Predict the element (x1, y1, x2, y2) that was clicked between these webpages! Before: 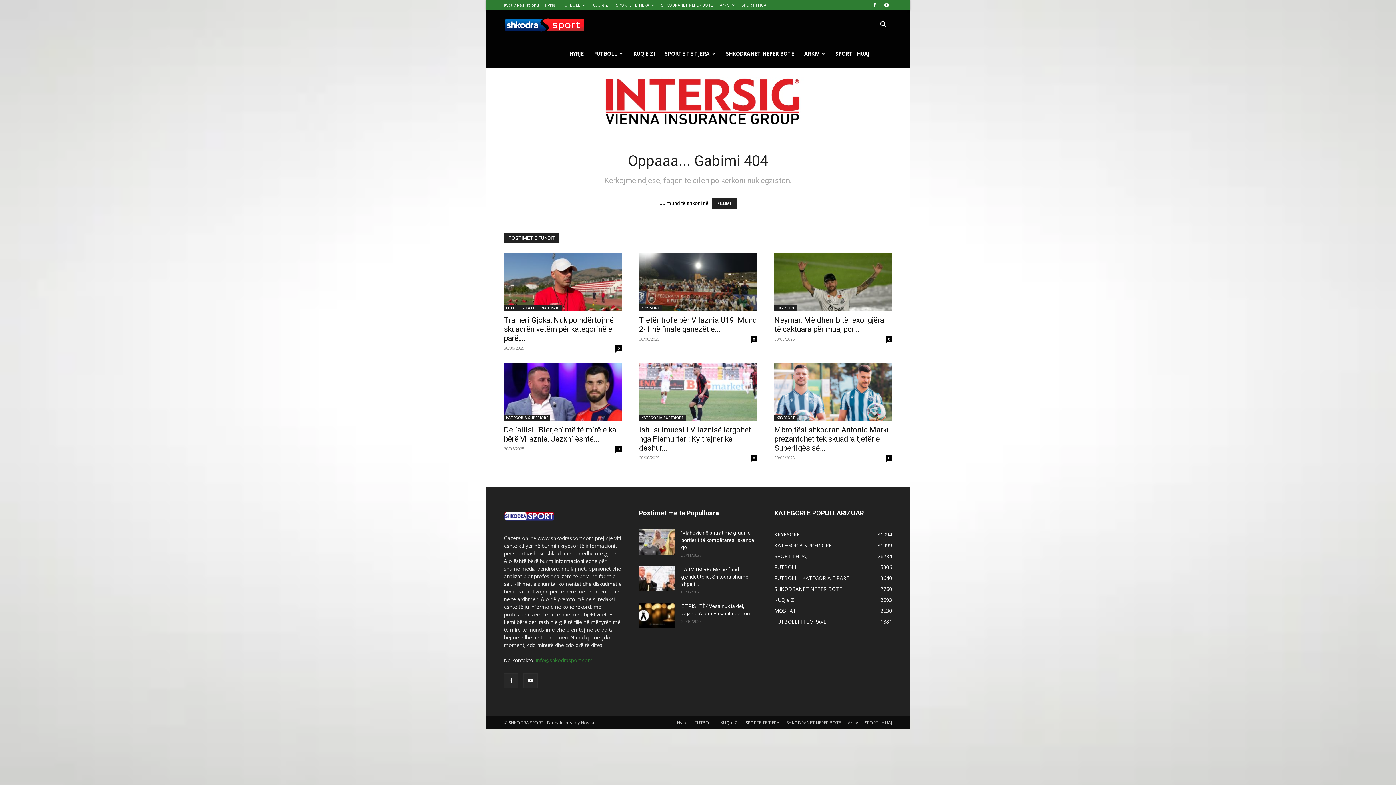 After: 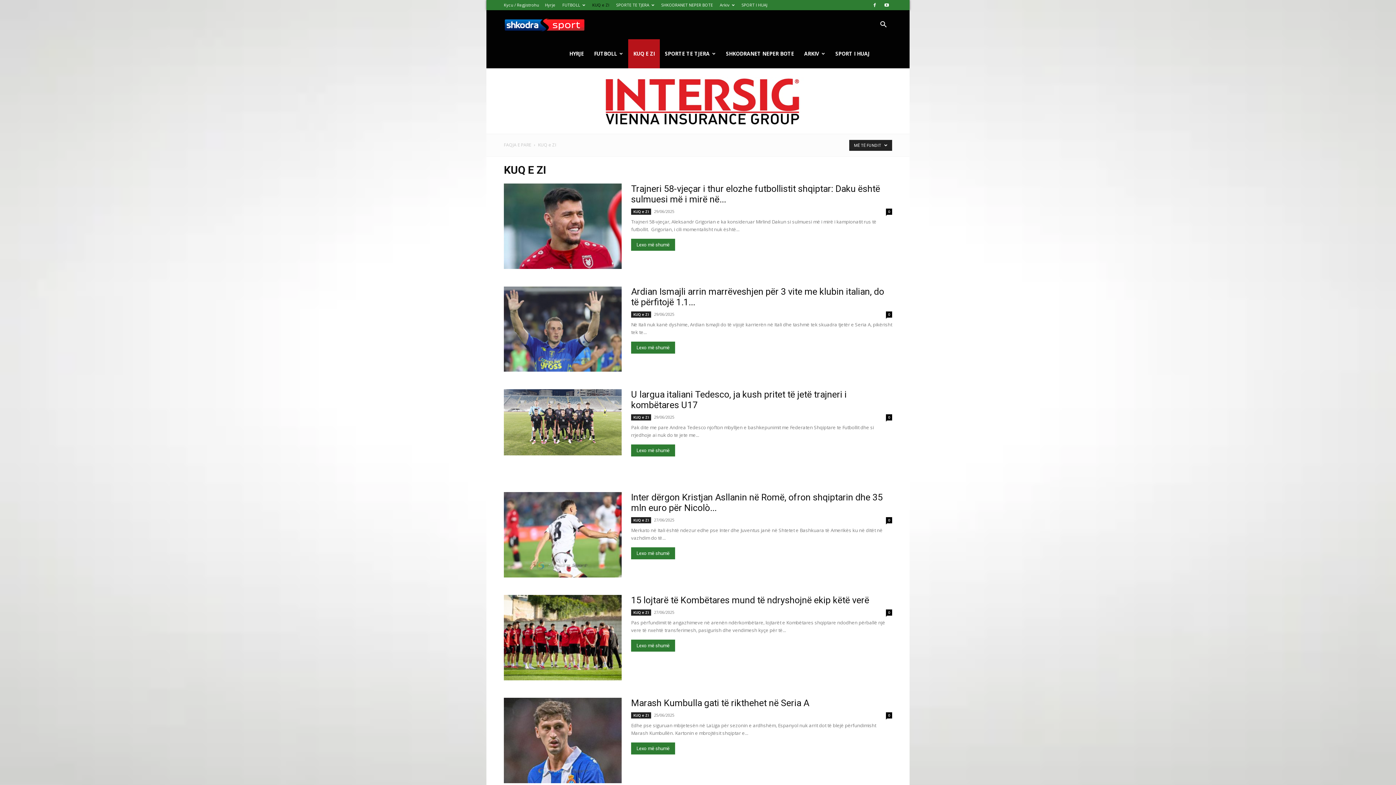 Action: label: KUQ e ZI
2593 bbox: (774, 596, 796, 603)